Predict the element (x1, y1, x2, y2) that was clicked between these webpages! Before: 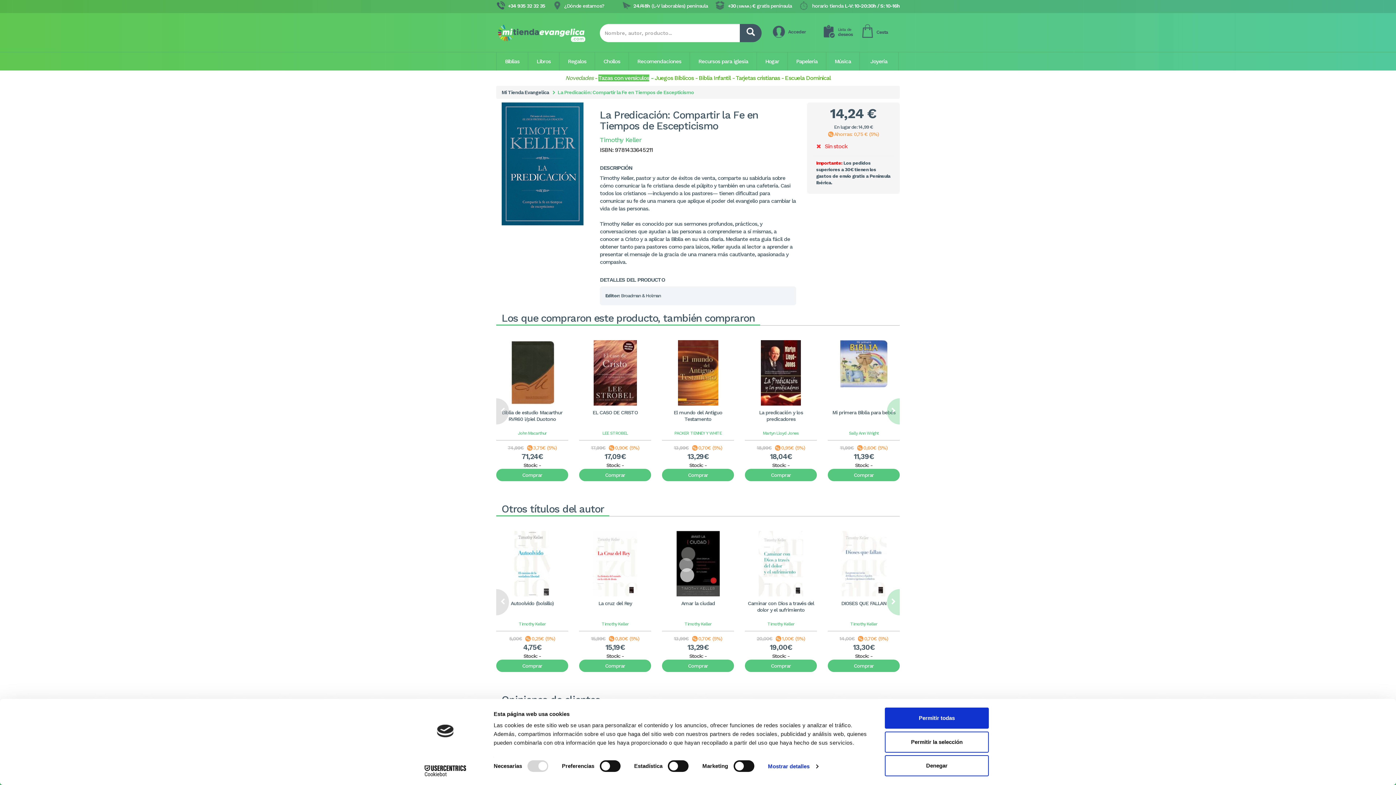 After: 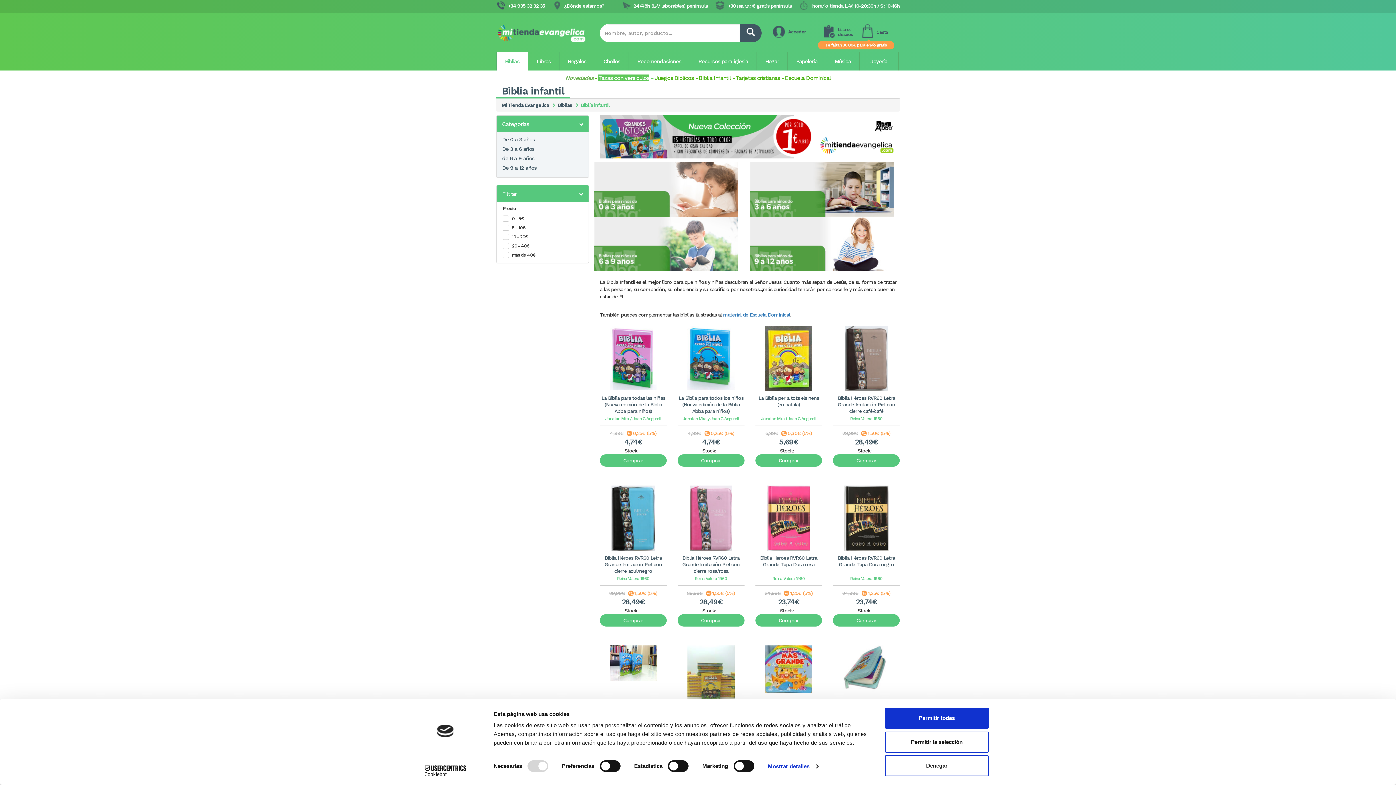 Action: label: Biblia Infantil bbox: (698, 74, 730, 81)